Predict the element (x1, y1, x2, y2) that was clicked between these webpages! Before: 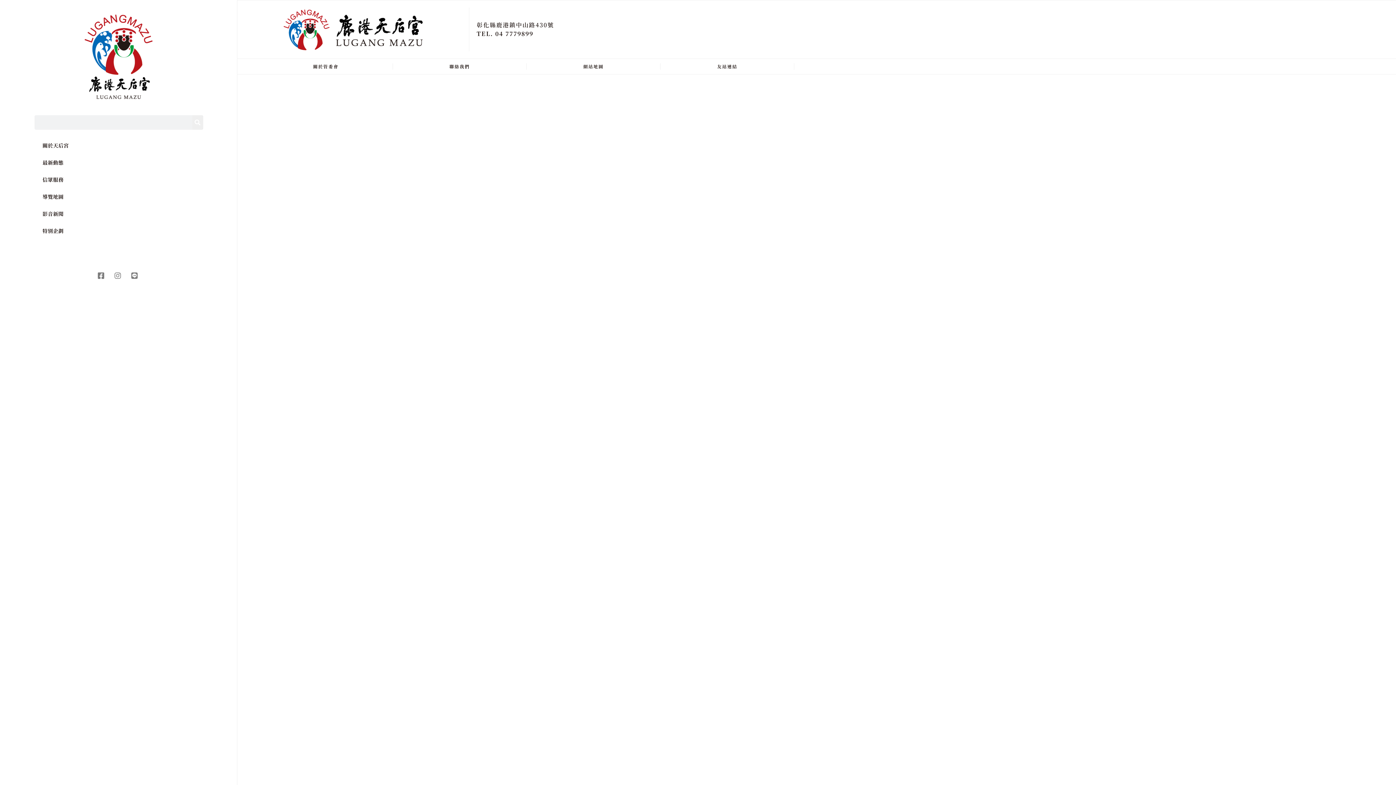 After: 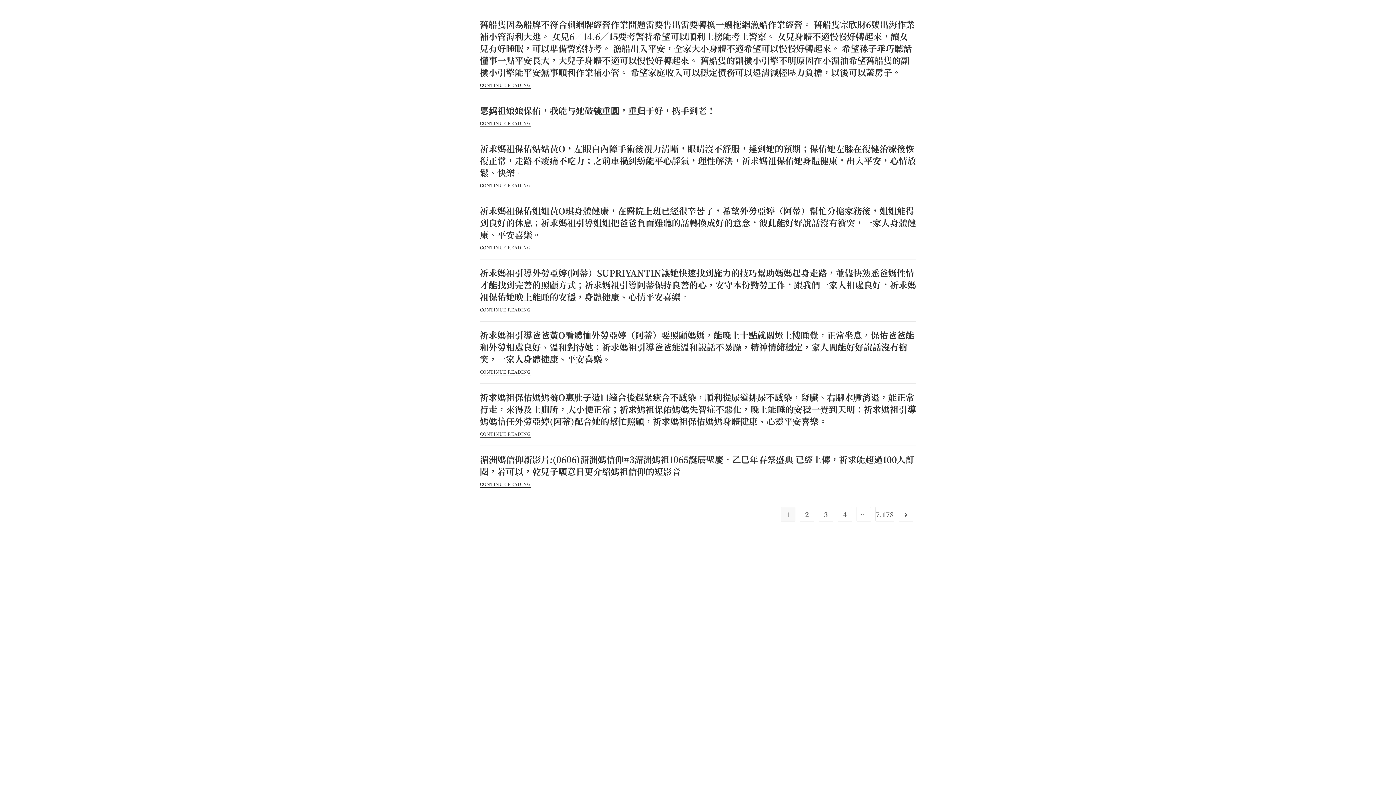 Action: bbox: (192, 115, 203, 129) label: Search